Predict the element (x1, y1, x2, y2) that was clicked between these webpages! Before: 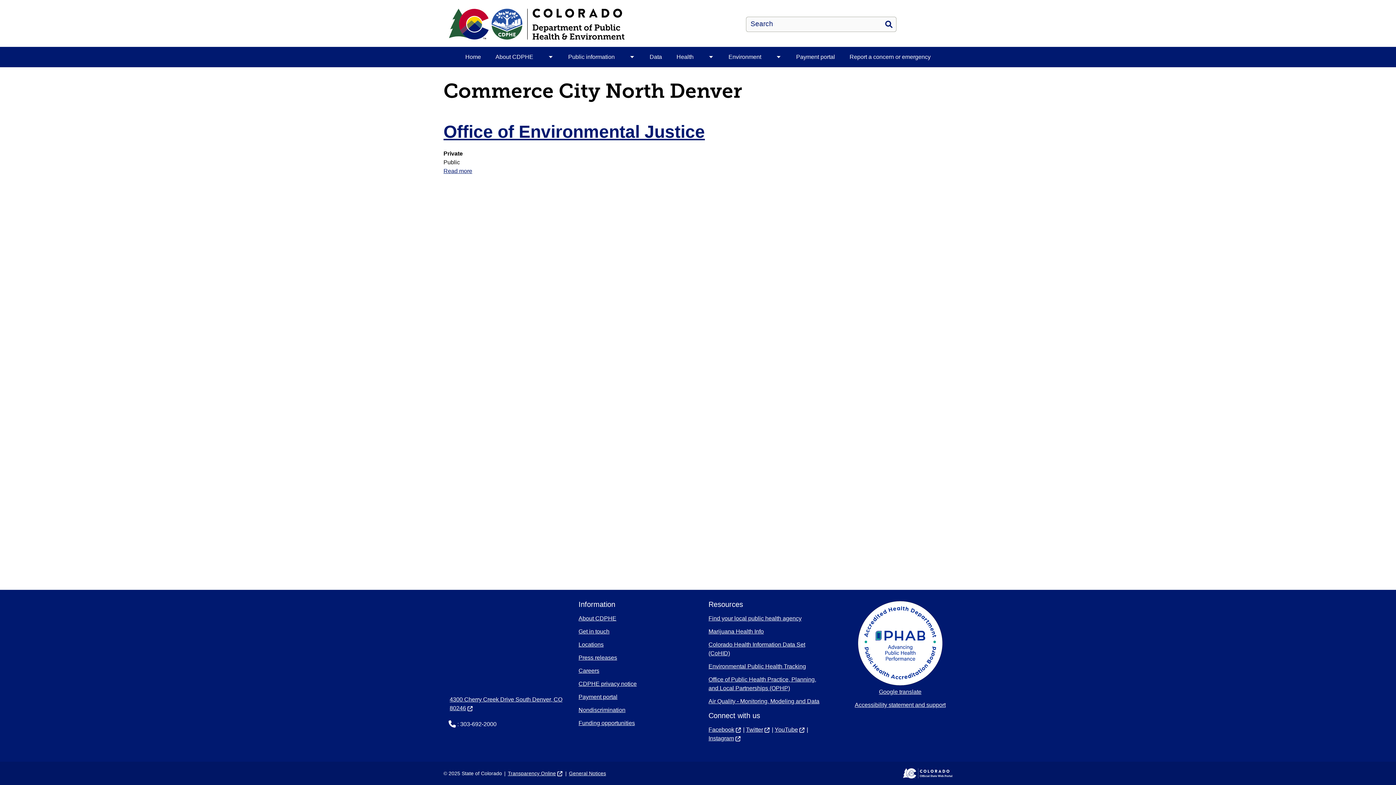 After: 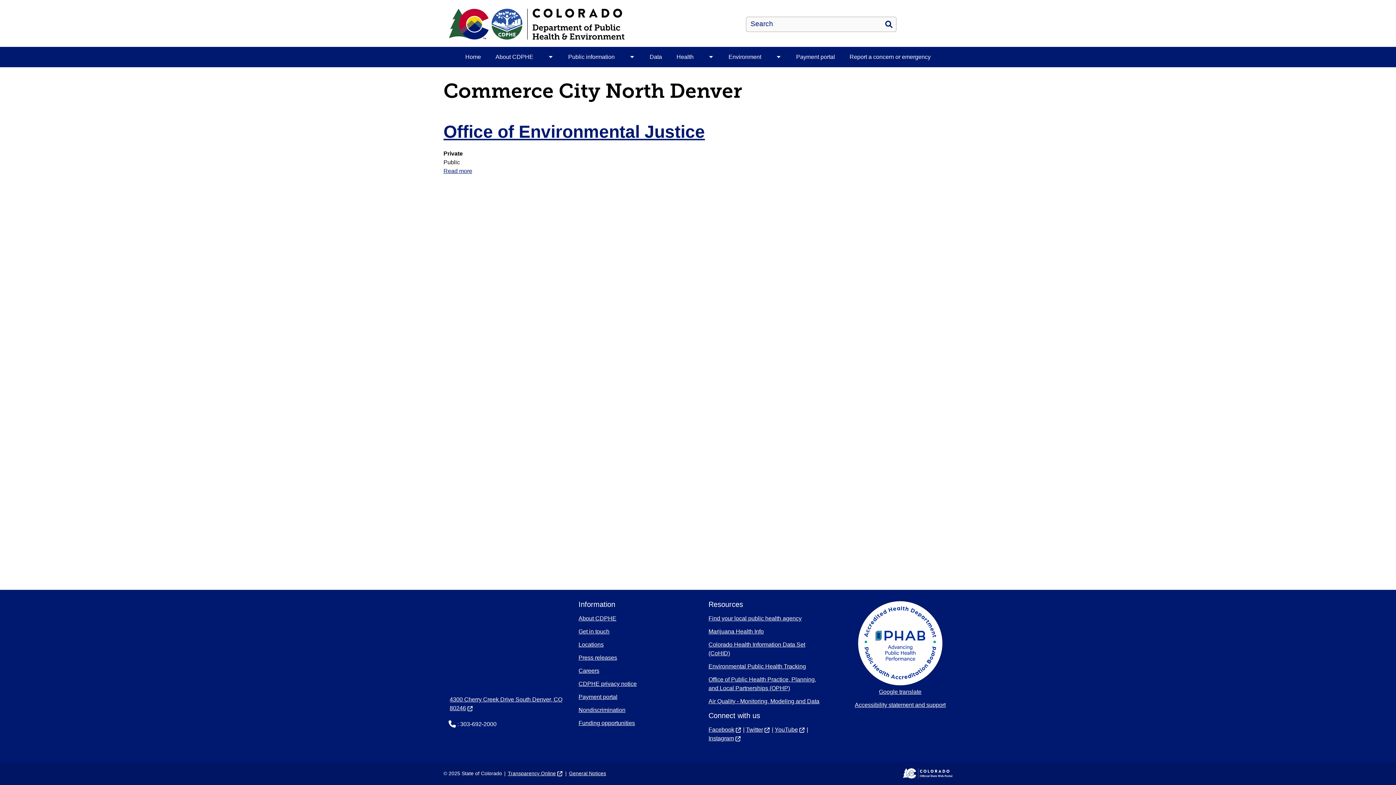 Action: label: Transparency Online bbox: (508, 770, 563, 777)